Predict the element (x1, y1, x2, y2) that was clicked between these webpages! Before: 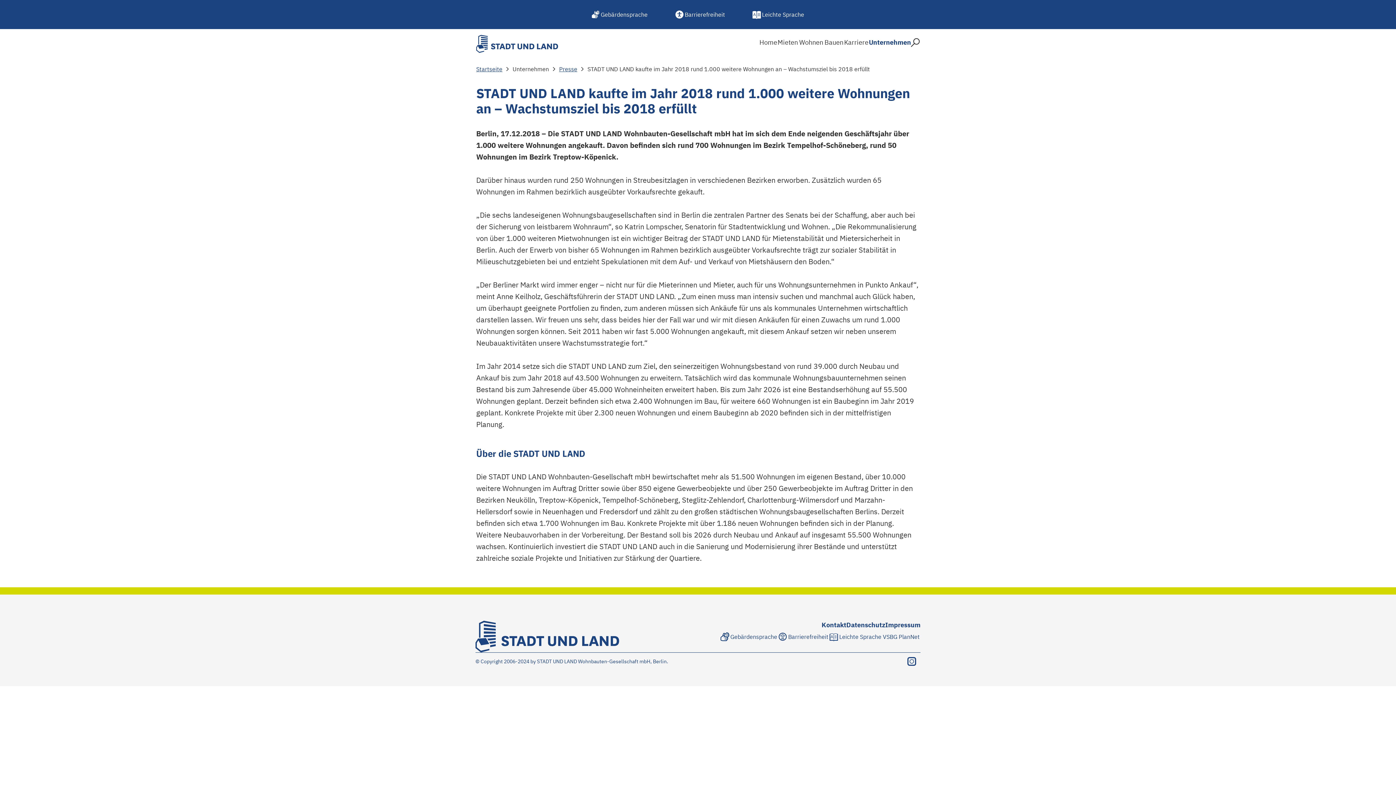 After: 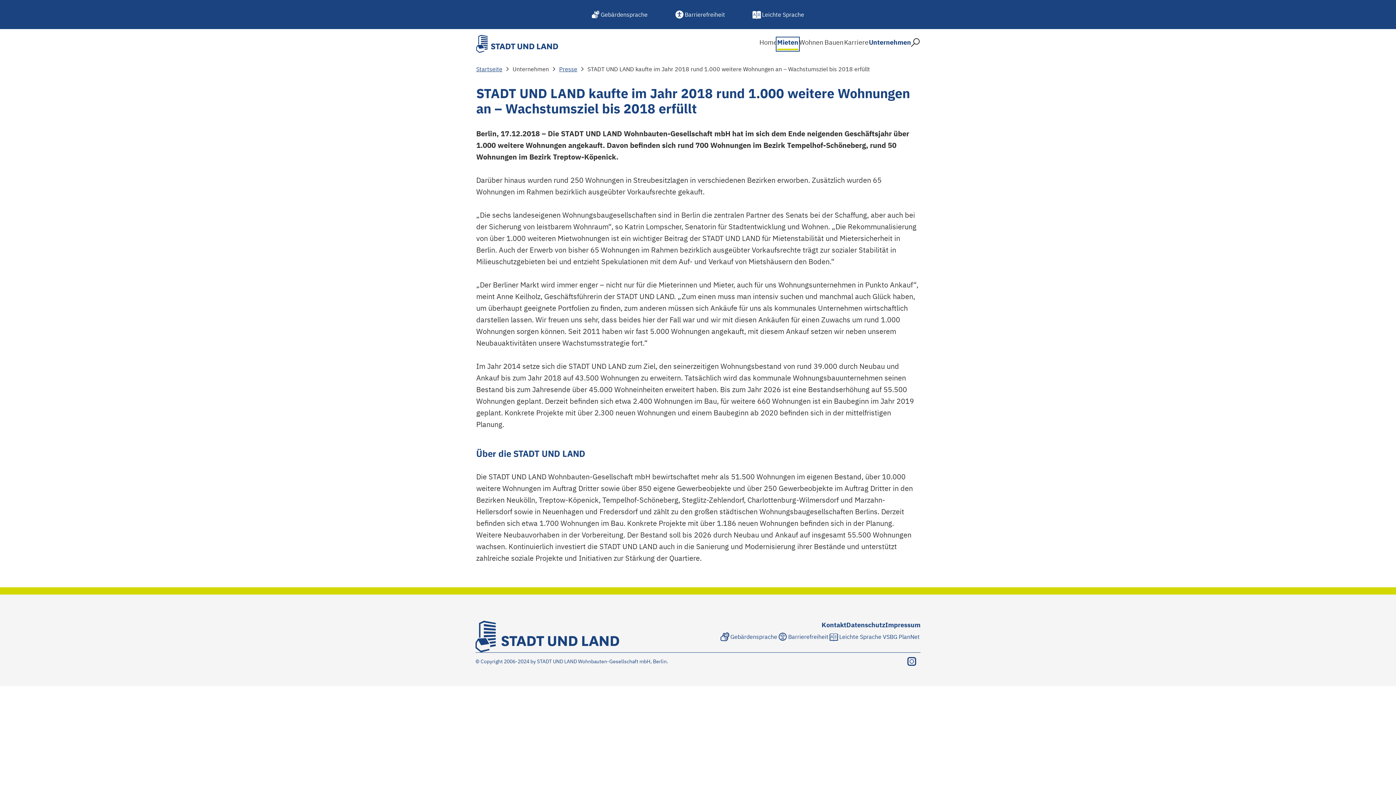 Action: bbox: (777, 38, 798, 50) label: Mieten